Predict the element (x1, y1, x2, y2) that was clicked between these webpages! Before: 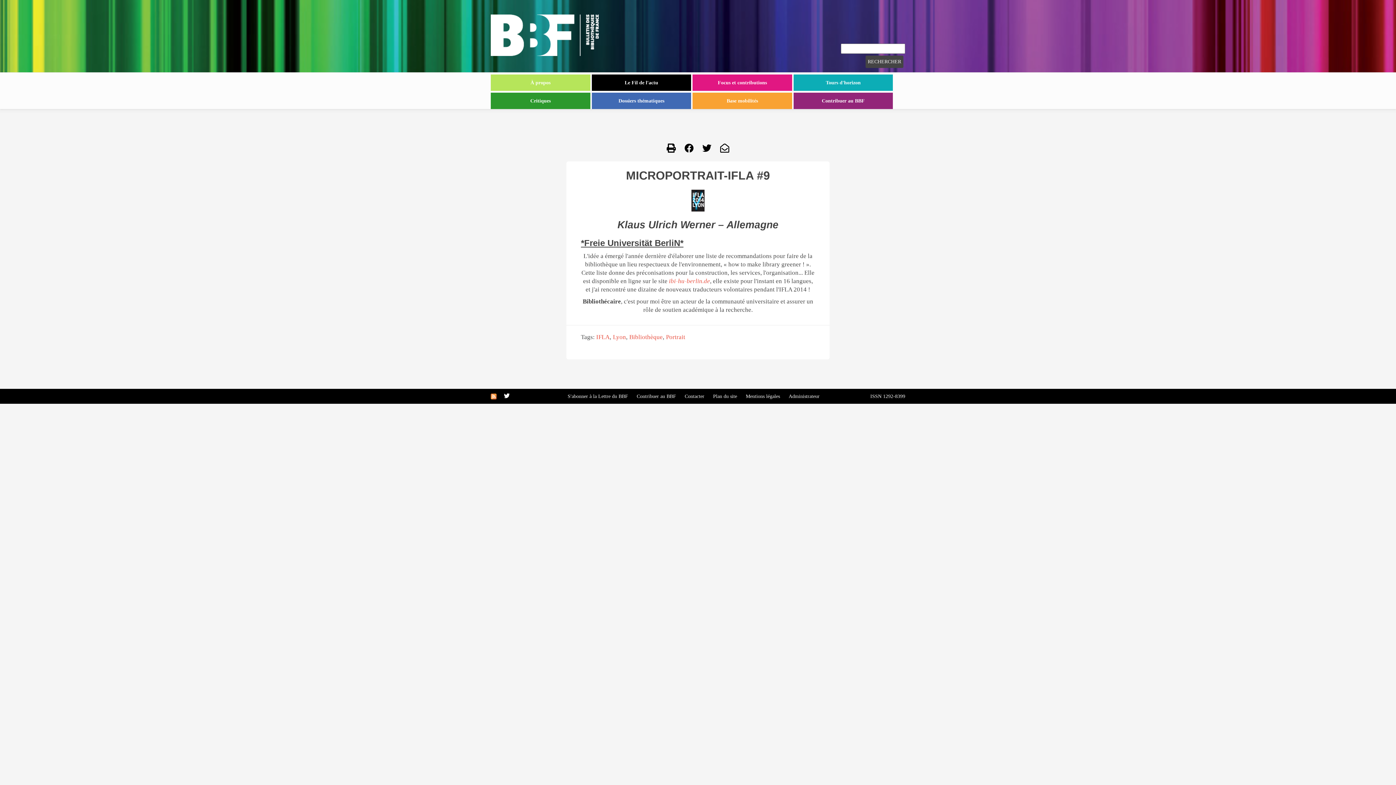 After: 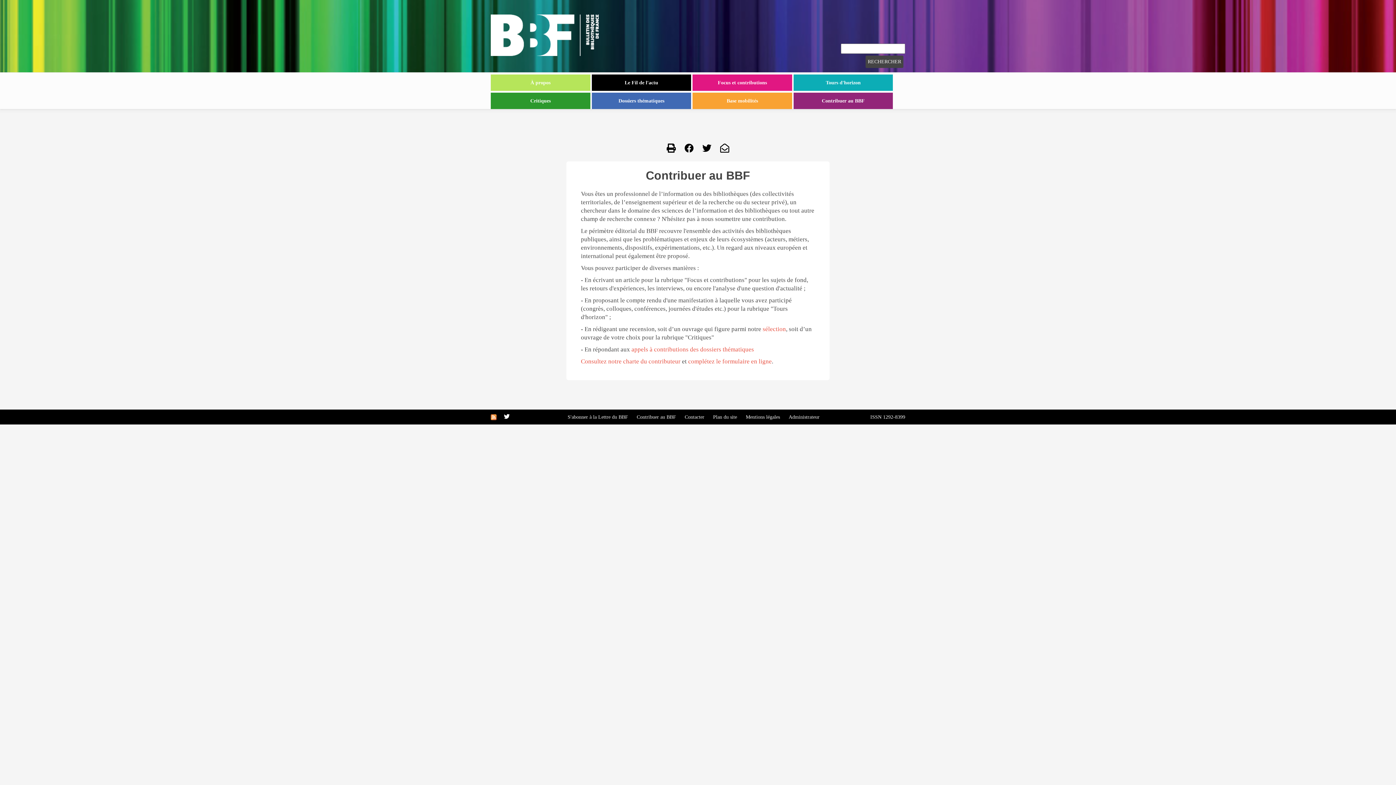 Action: bbox: (633, 389, 679, 404) label: Contribuer au BBF